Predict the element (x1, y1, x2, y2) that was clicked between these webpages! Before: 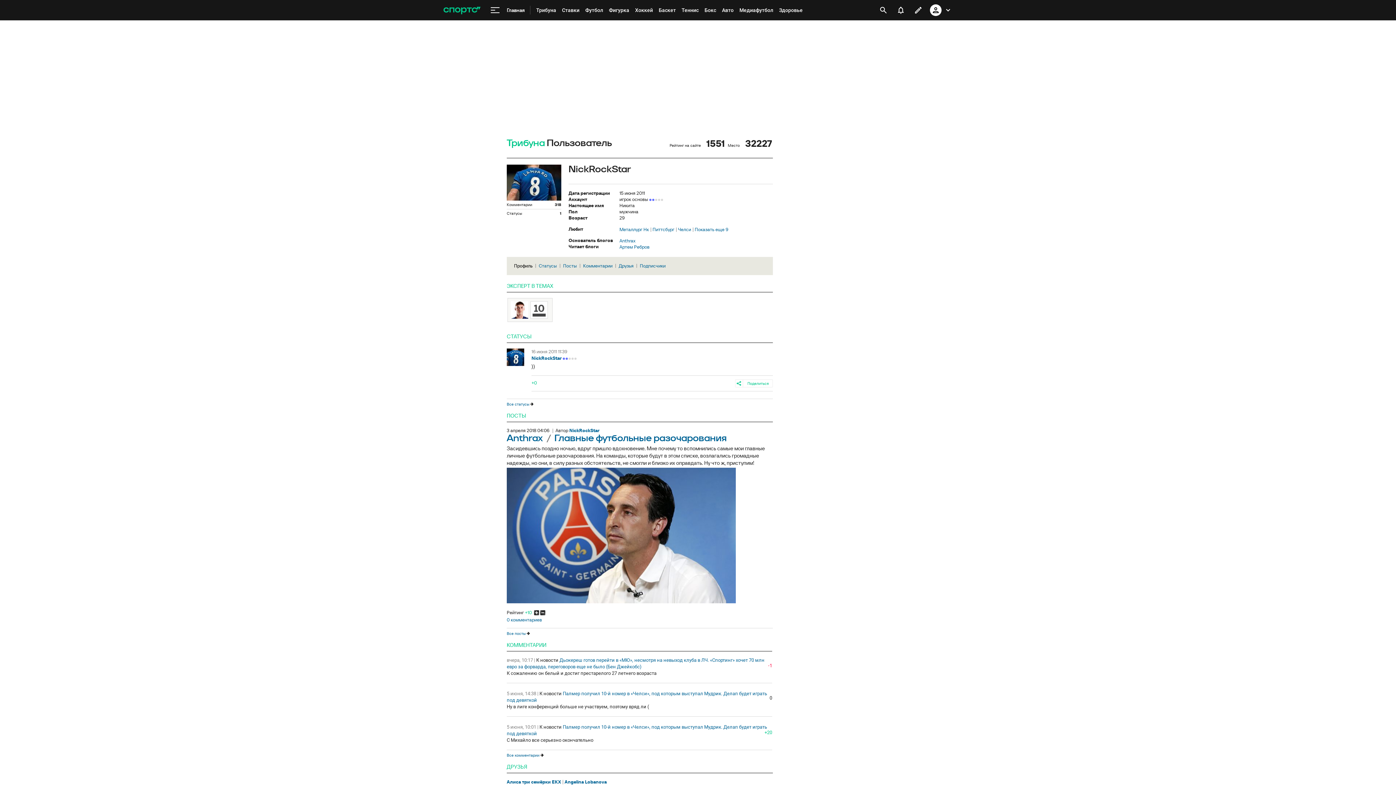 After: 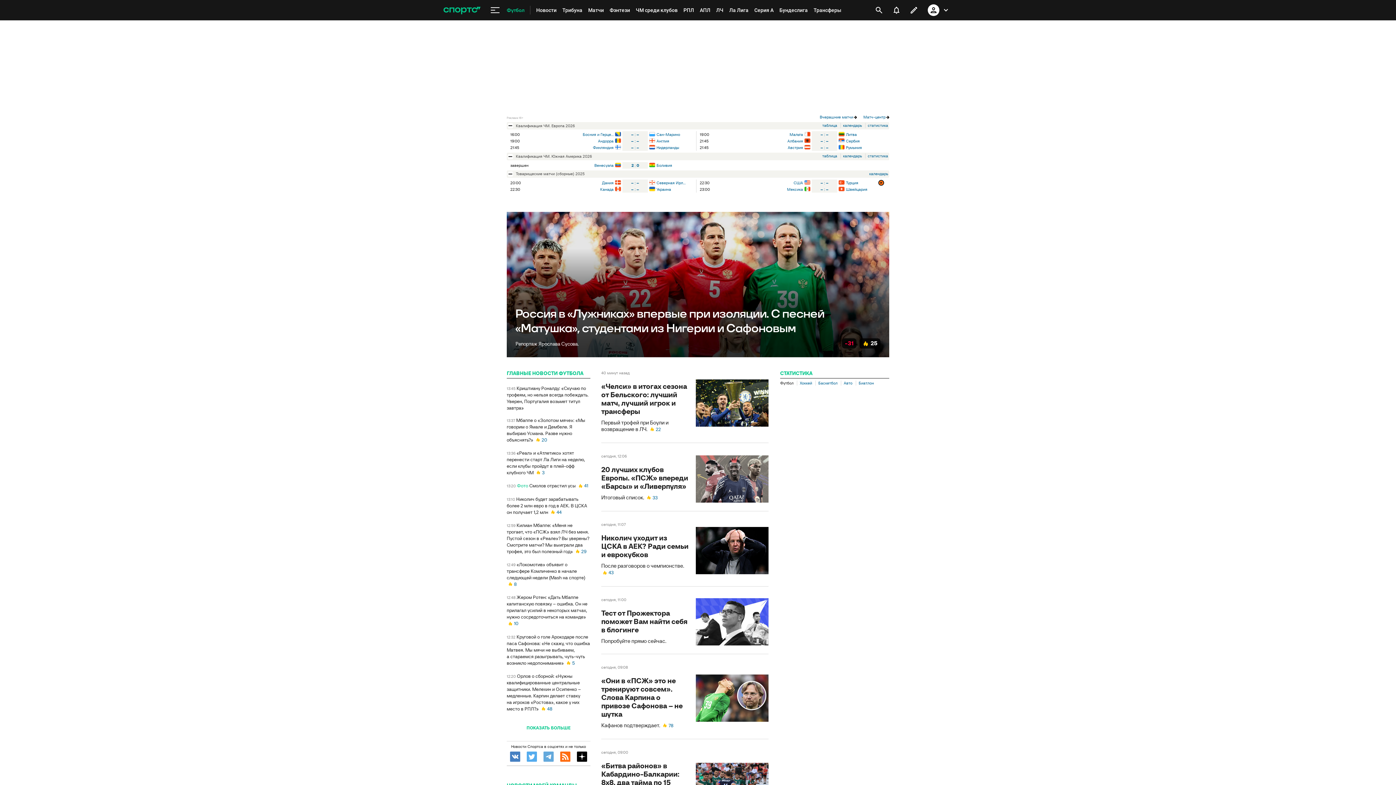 Action: label: Футбол bbox: (582, 0, 606, 20)